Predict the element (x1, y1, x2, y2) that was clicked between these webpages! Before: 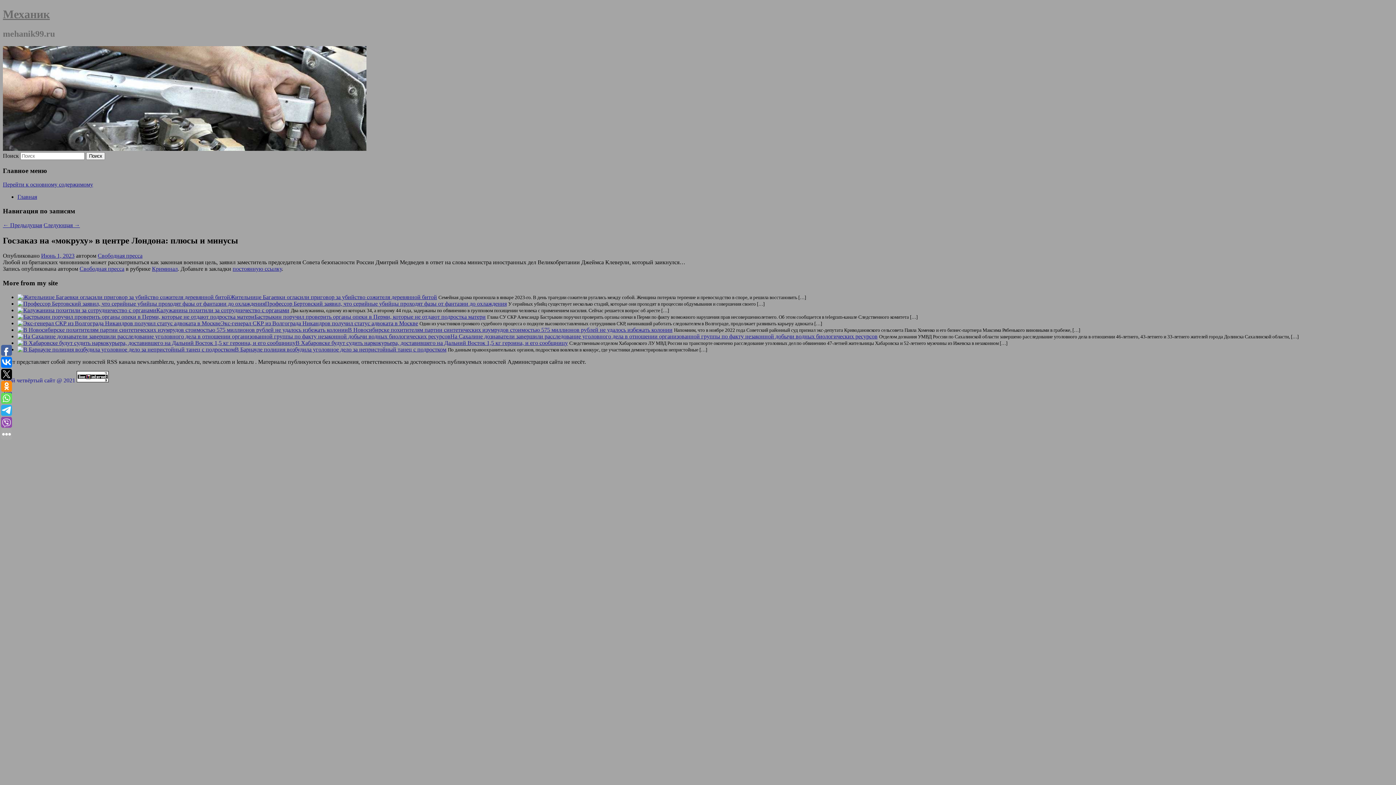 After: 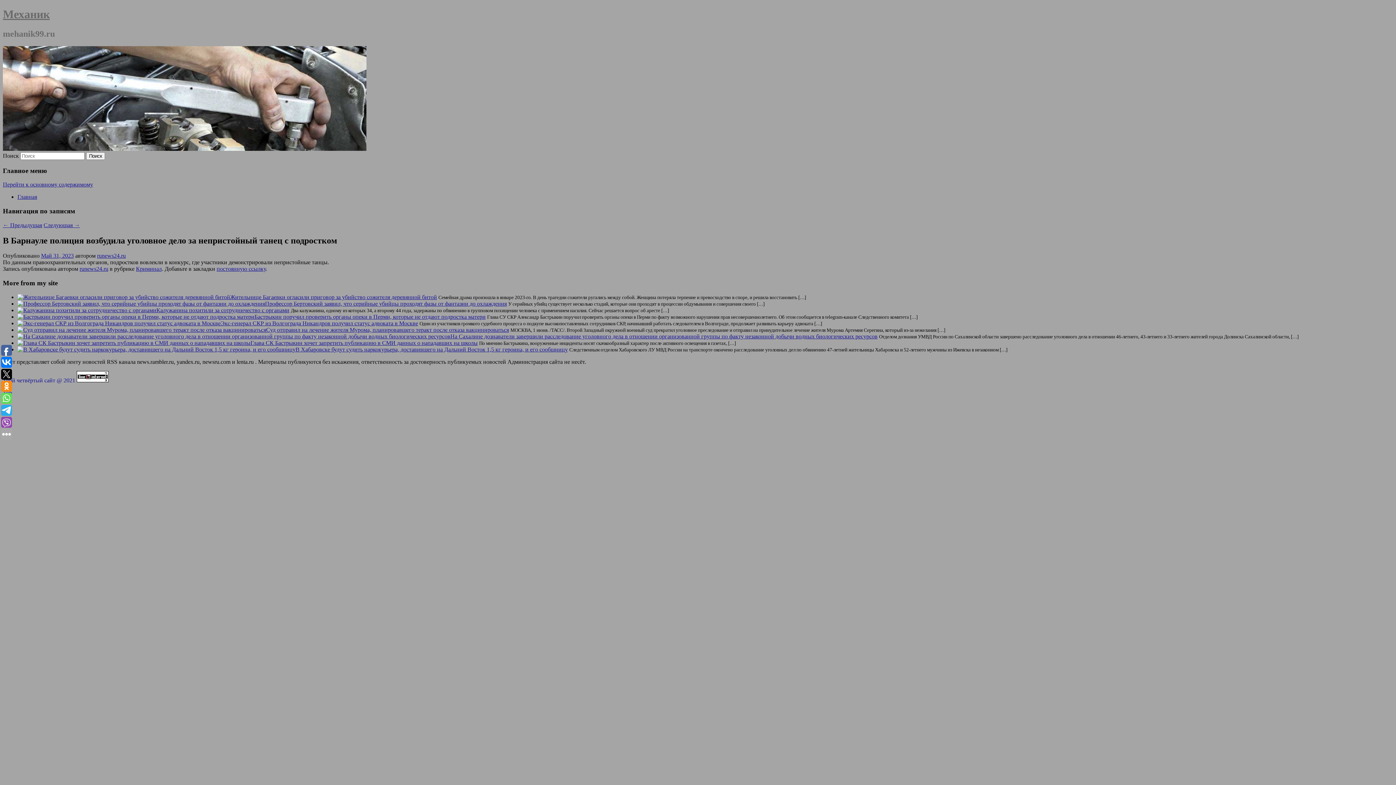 Action: bbox: (234, 346, 446, 352) label: В Барнауле полиция возбудила уголовное дело за непристойный танец с подростком